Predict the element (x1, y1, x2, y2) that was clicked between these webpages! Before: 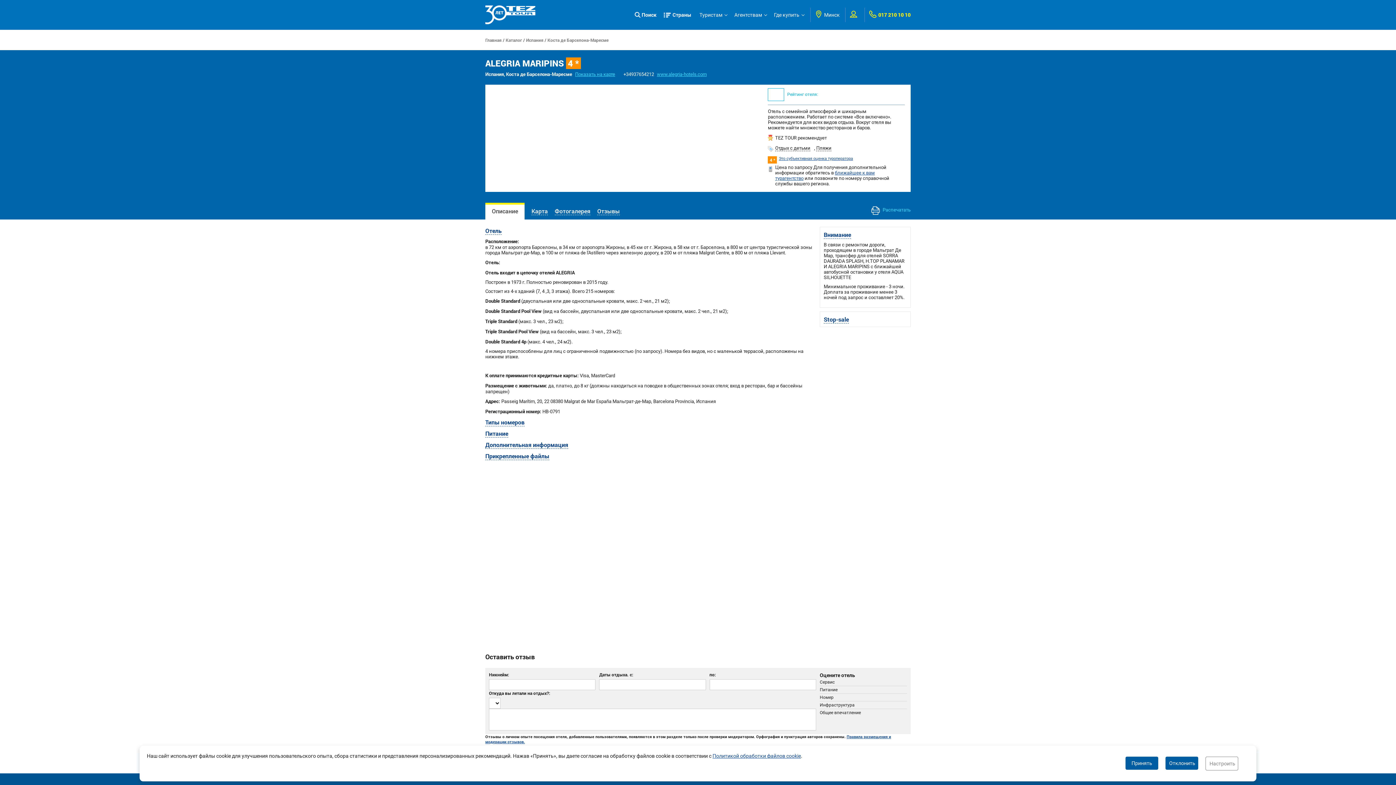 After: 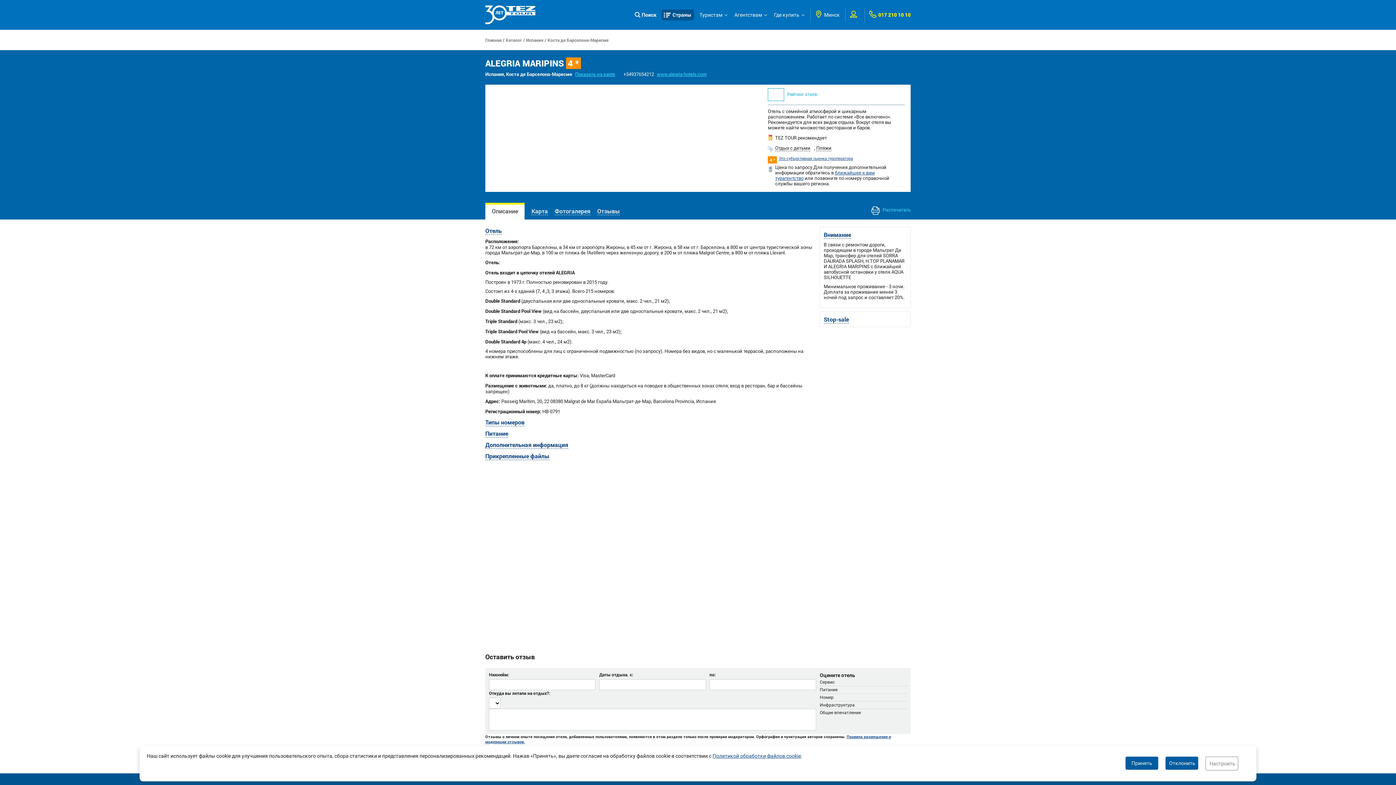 Action: label: Страны bbox: (661, 9, 694, 20)